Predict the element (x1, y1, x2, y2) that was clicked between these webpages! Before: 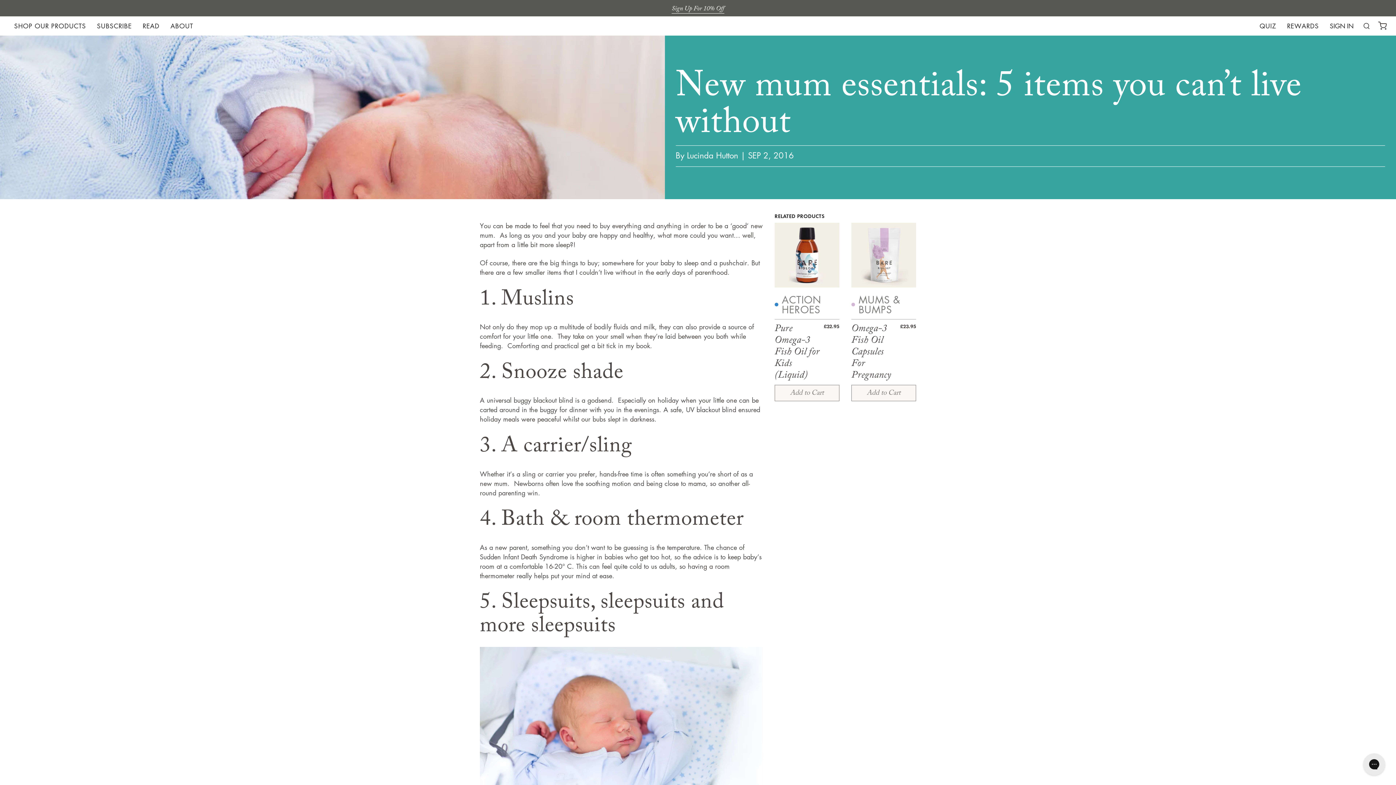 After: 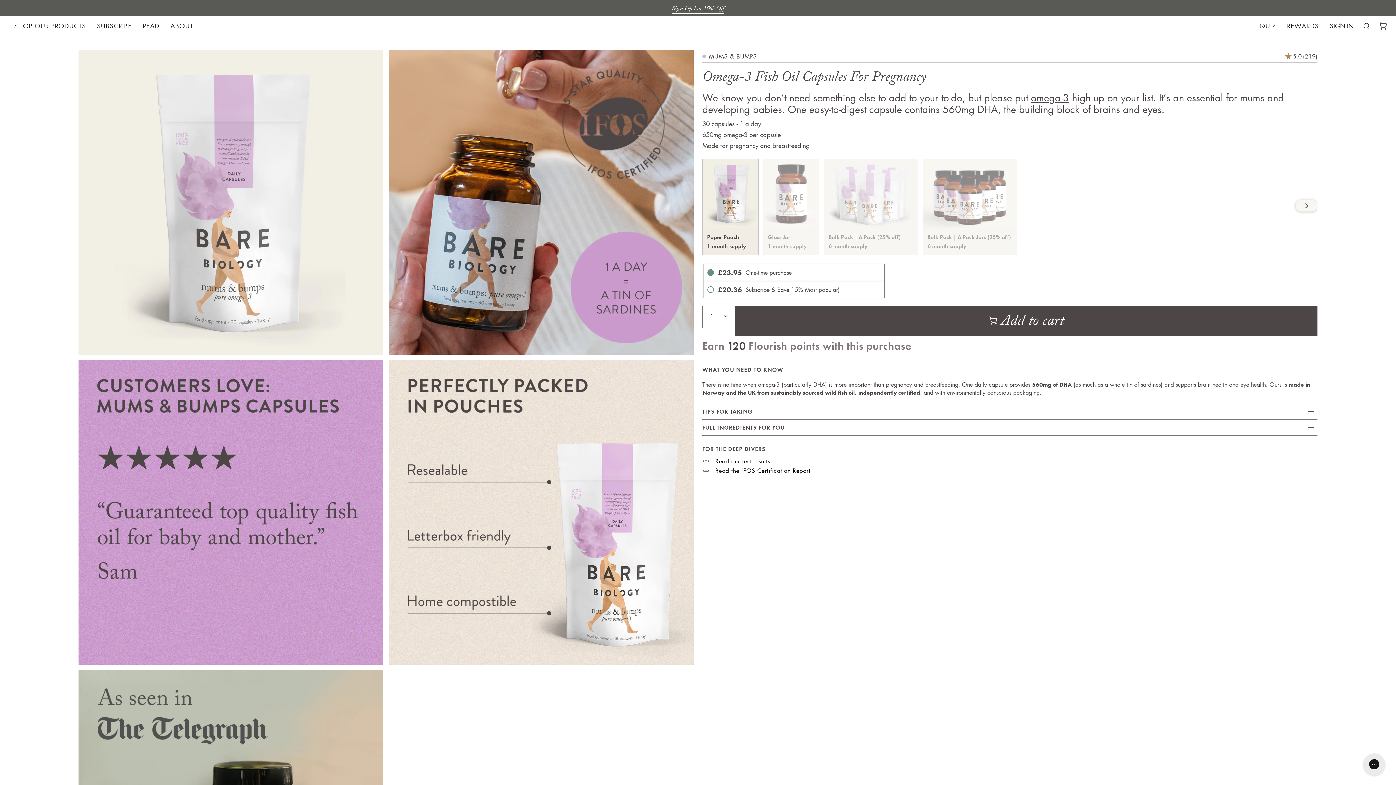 Action: bbox: (851, 222, 916, 289)